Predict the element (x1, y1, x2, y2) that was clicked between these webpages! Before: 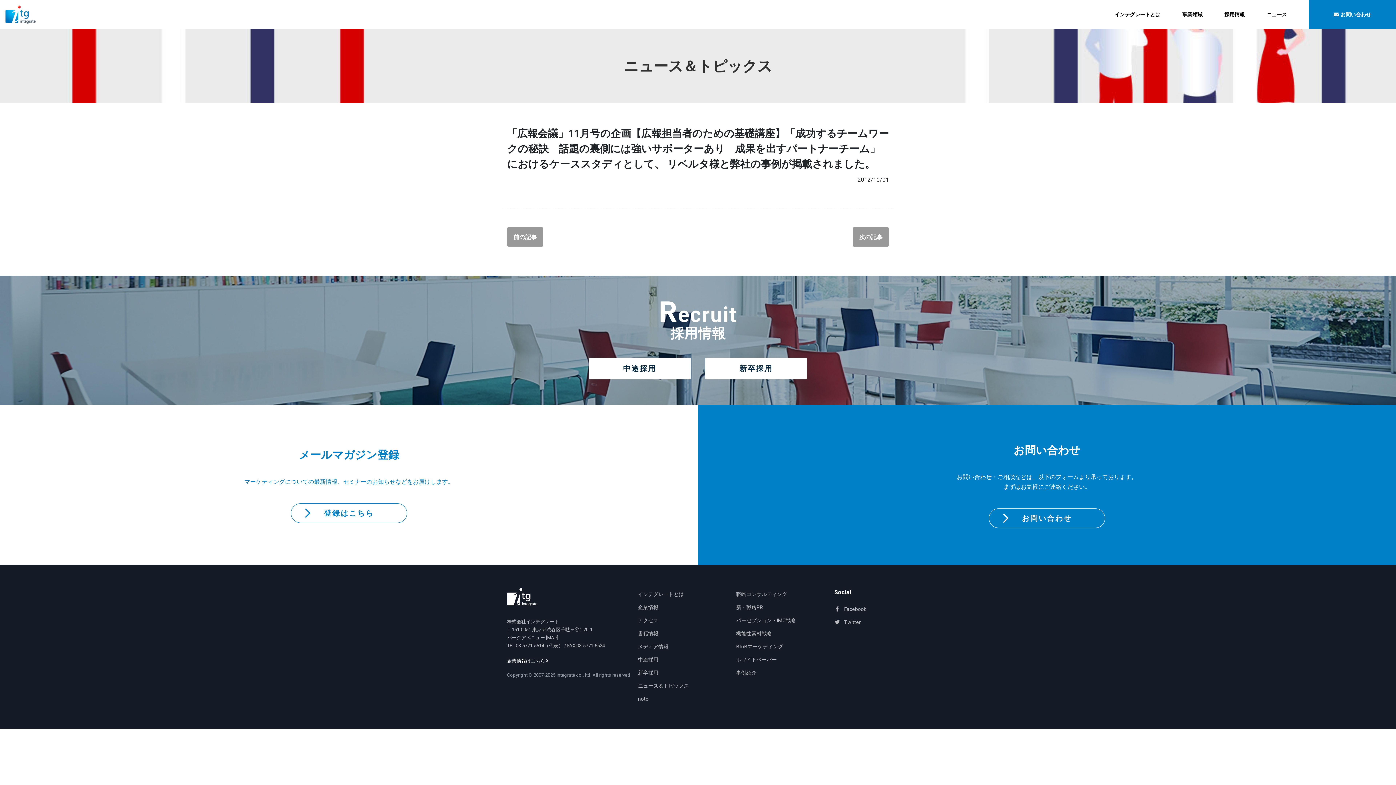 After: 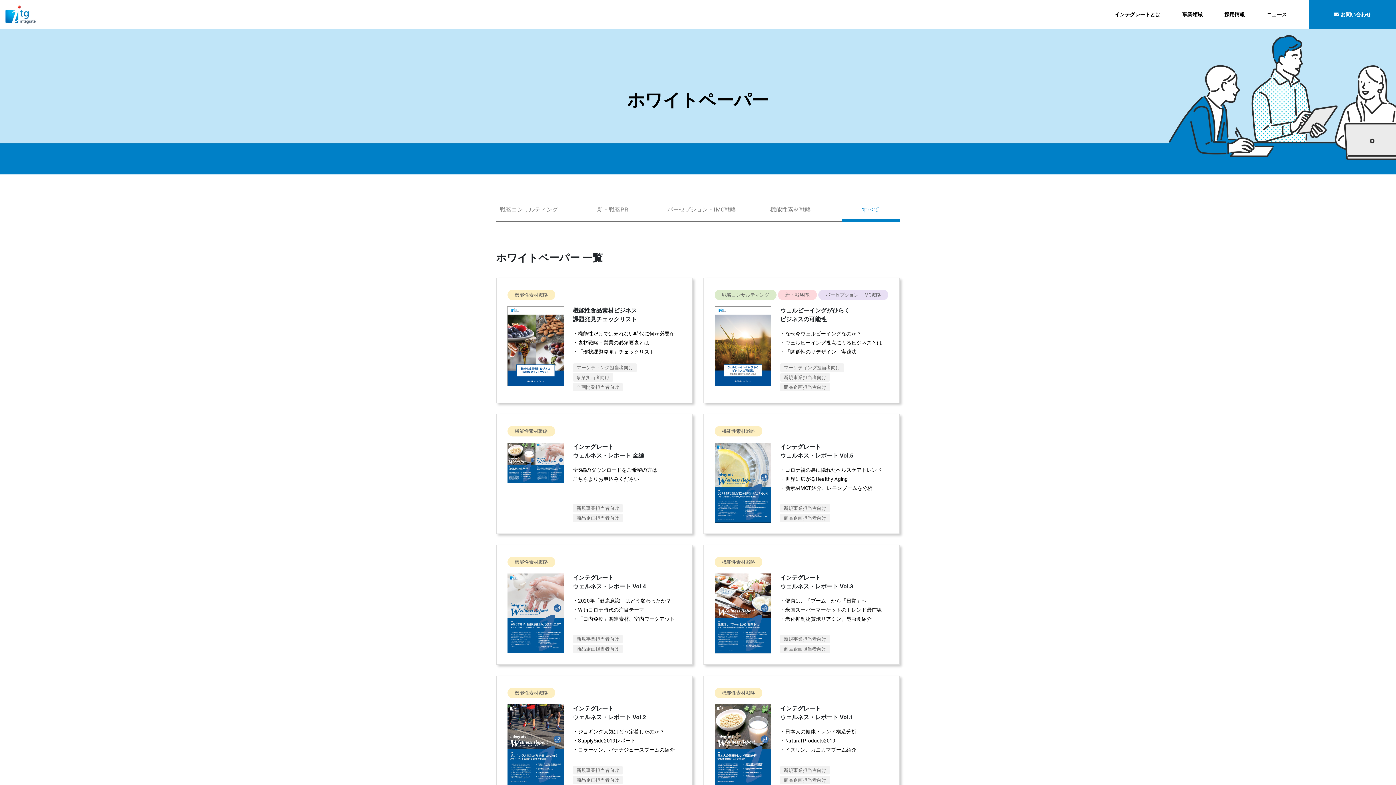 Action: bbox: (736, 653, 823, 666) label: ホワイトペーパー